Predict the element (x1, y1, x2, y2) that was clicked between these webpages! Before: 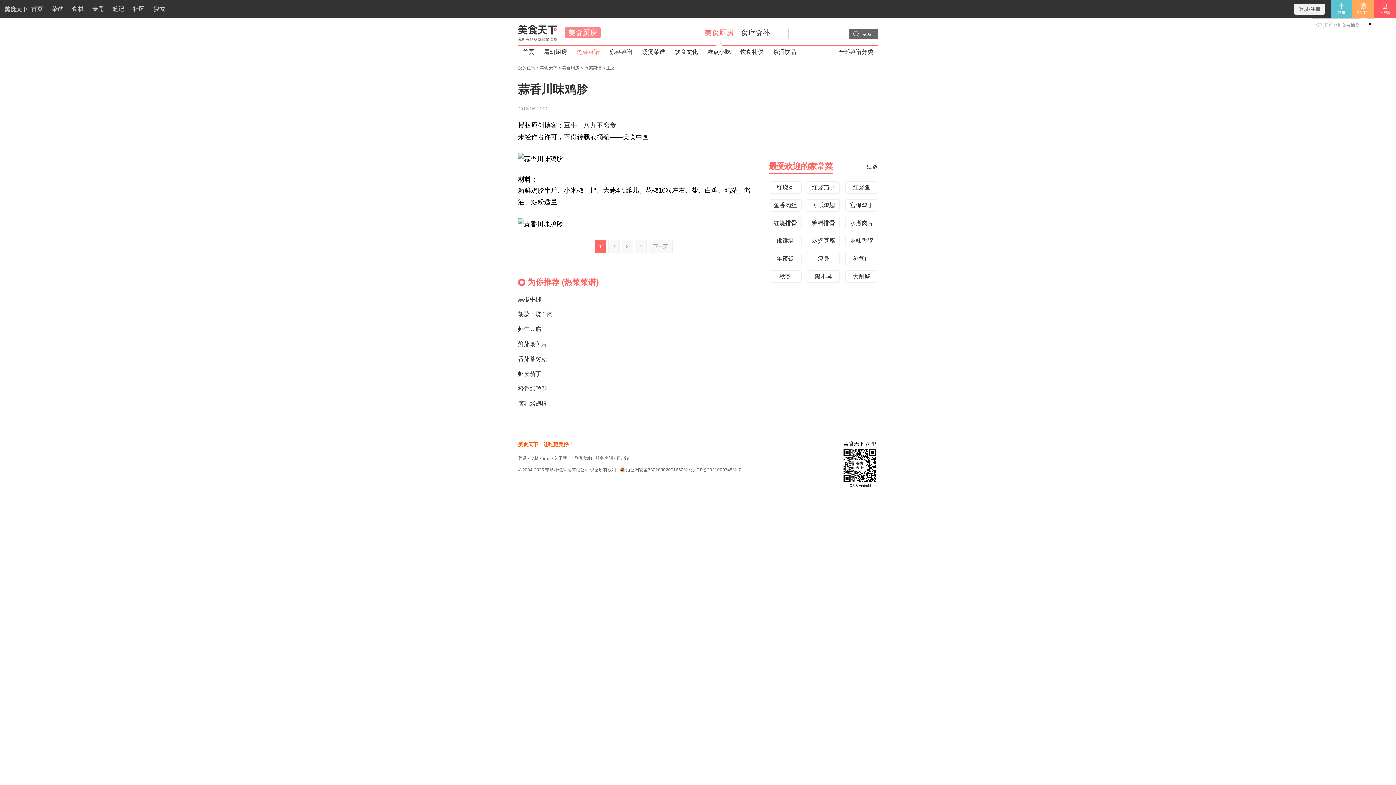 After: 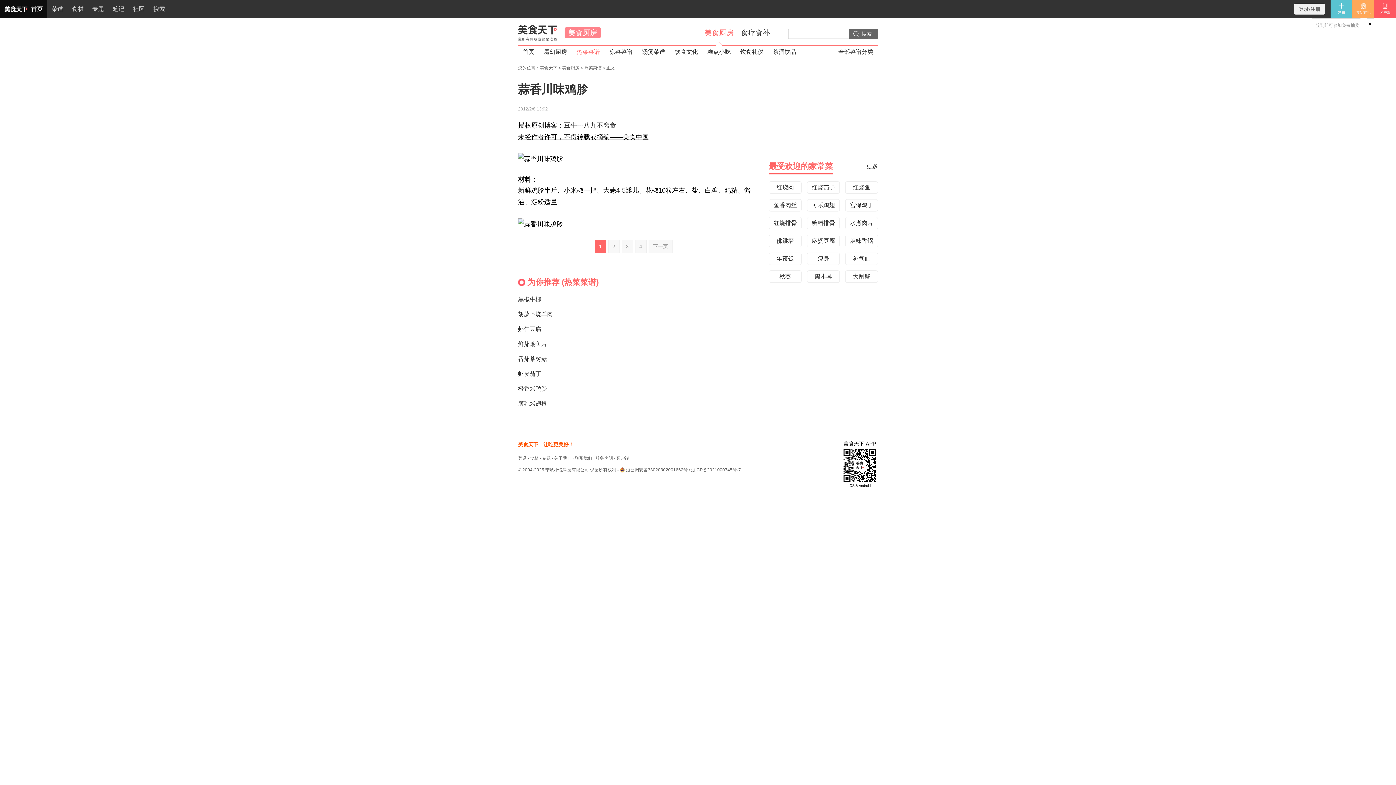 Action: label: 美食天下
首页 bbox: (0, 0, 47, 18)